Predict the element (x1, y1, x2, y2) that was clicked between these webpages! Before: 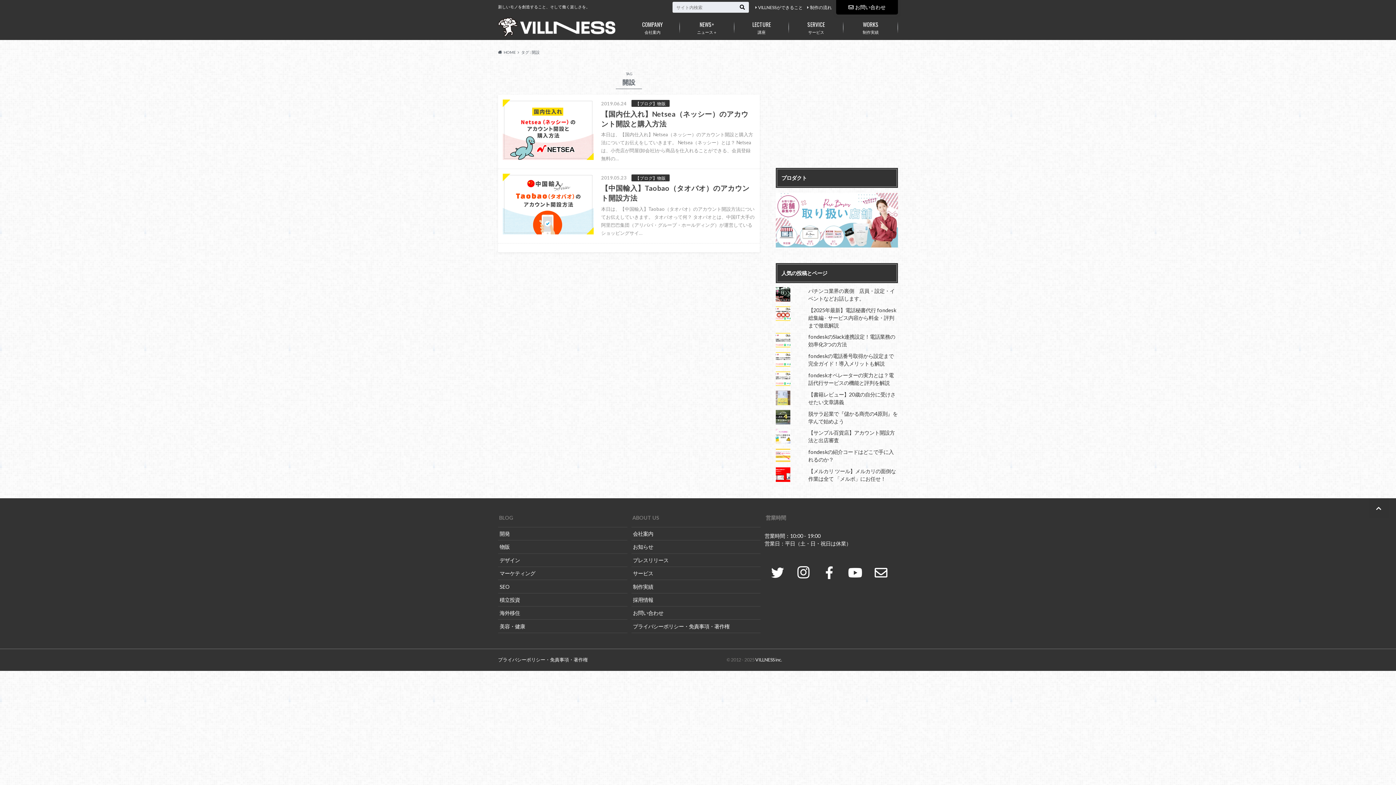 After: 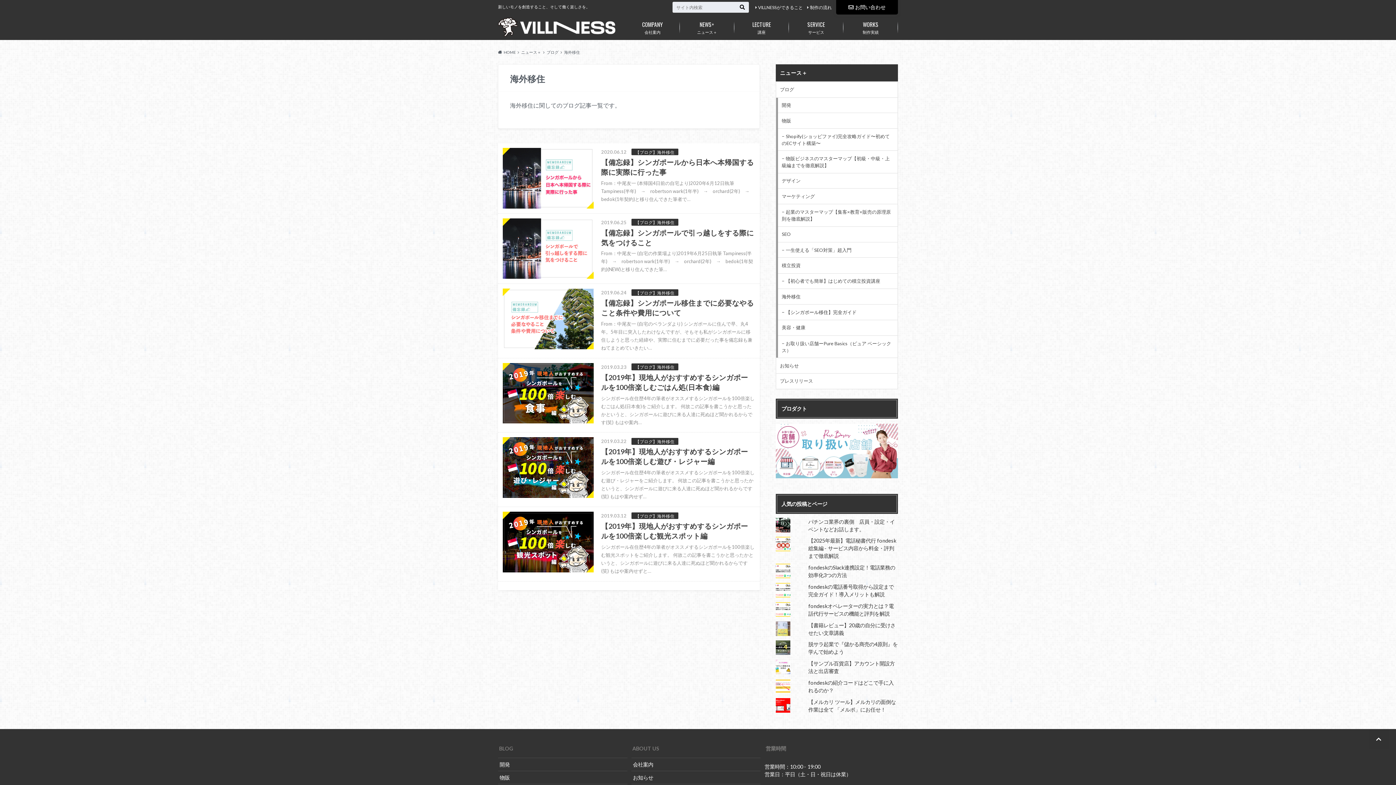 Action: label: 海外移住 bbox: (498, 606, 627, 619)